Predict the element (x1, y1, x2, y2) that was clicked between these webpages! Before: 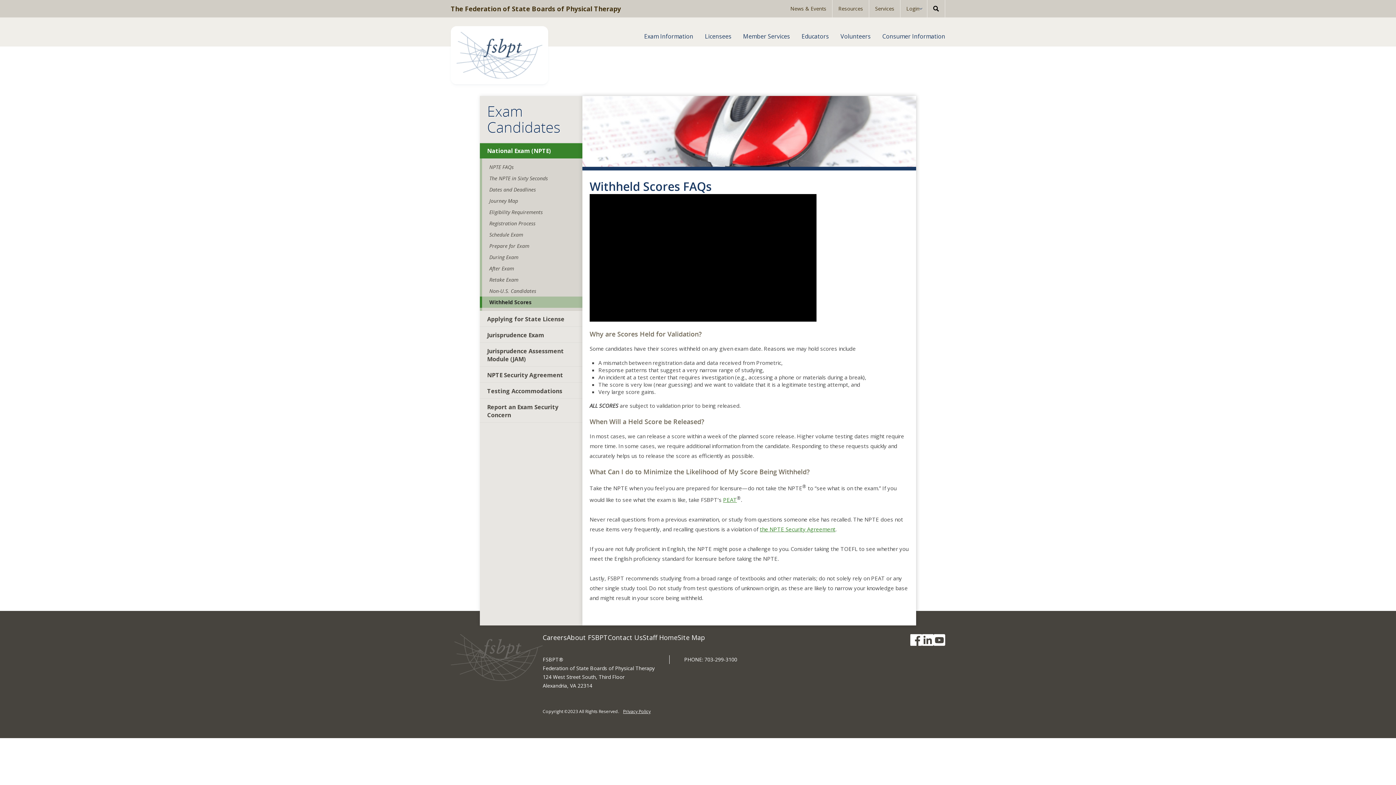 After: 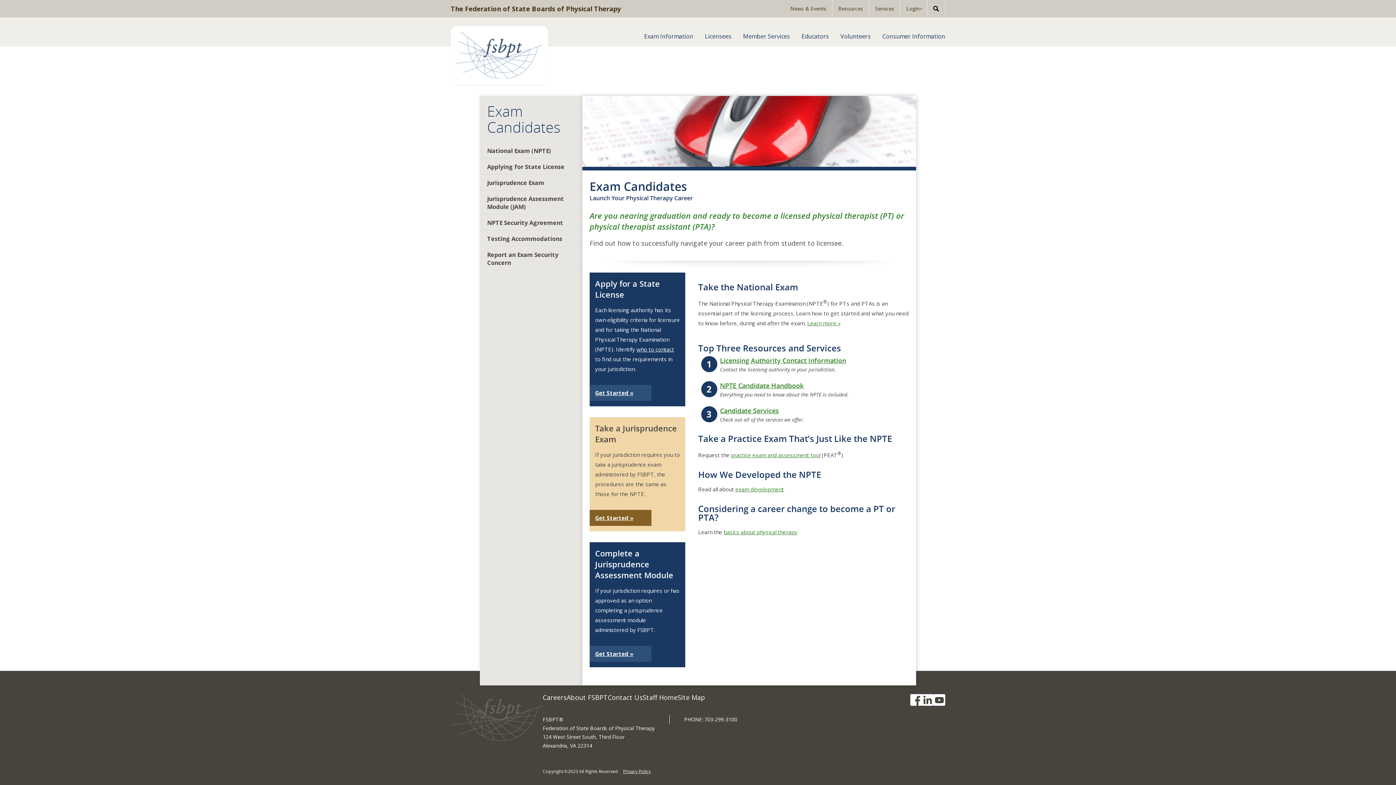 Action: bbox: (638, 26, 699, 46) label: Exam Information